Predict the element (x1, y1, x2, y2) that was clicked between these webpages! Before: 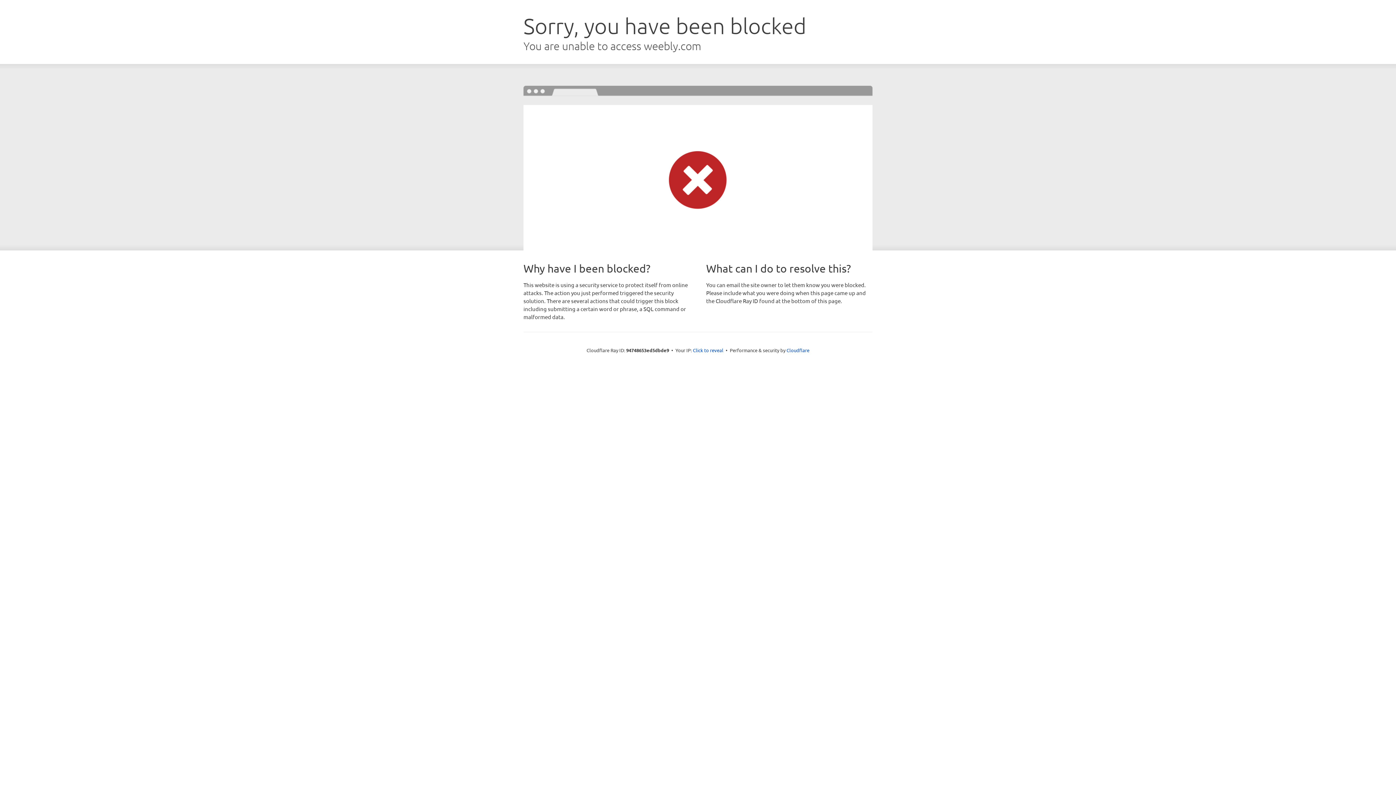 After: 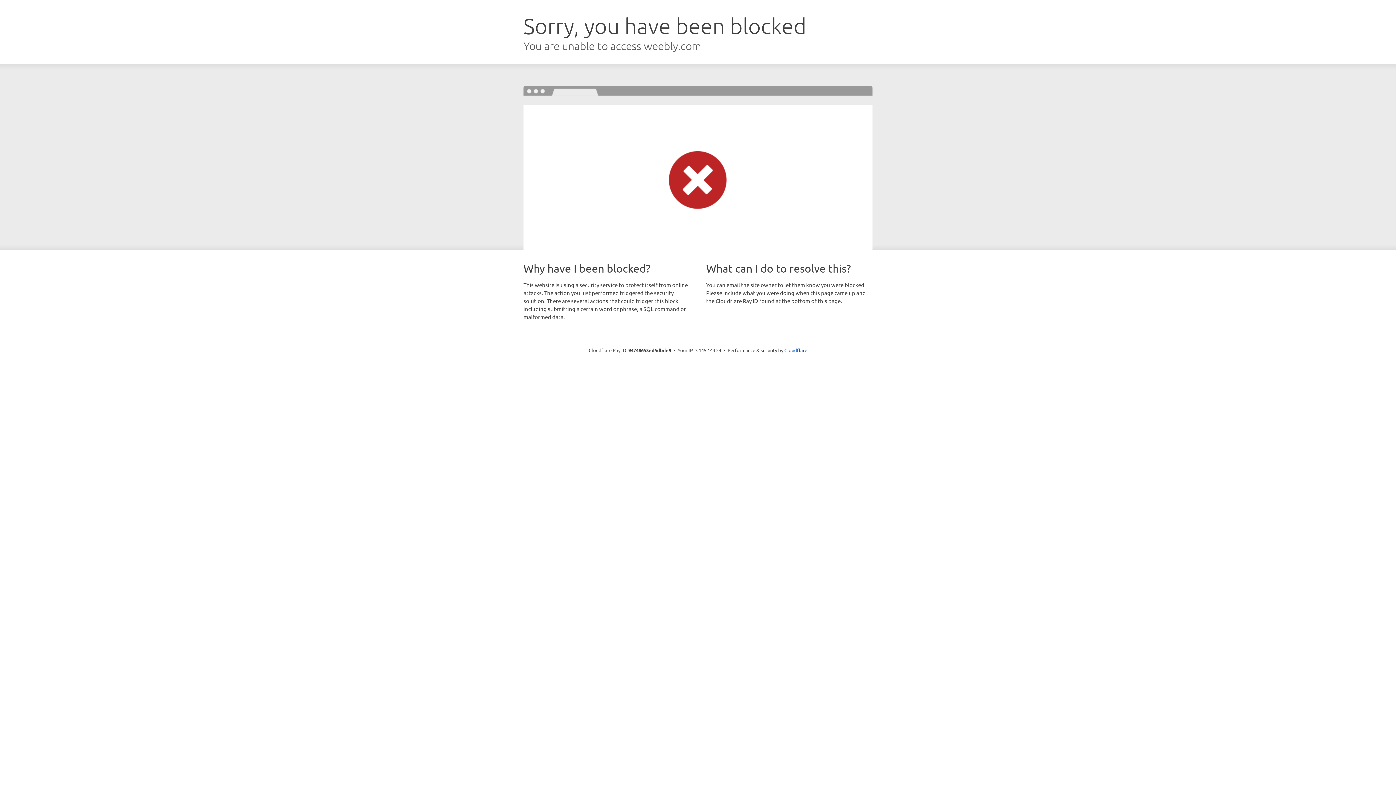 Action: bbox: (693, 346, 723, 353) label: Click to reveal